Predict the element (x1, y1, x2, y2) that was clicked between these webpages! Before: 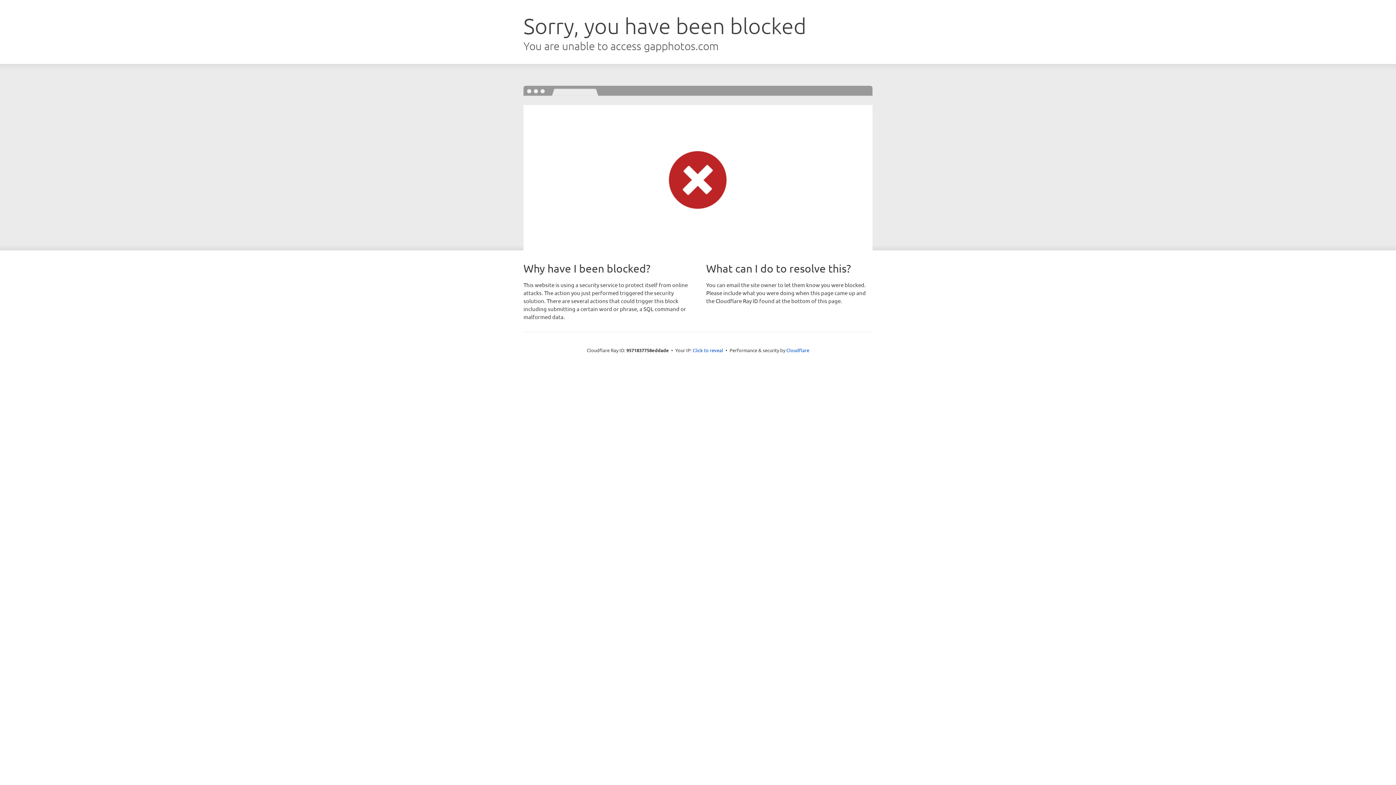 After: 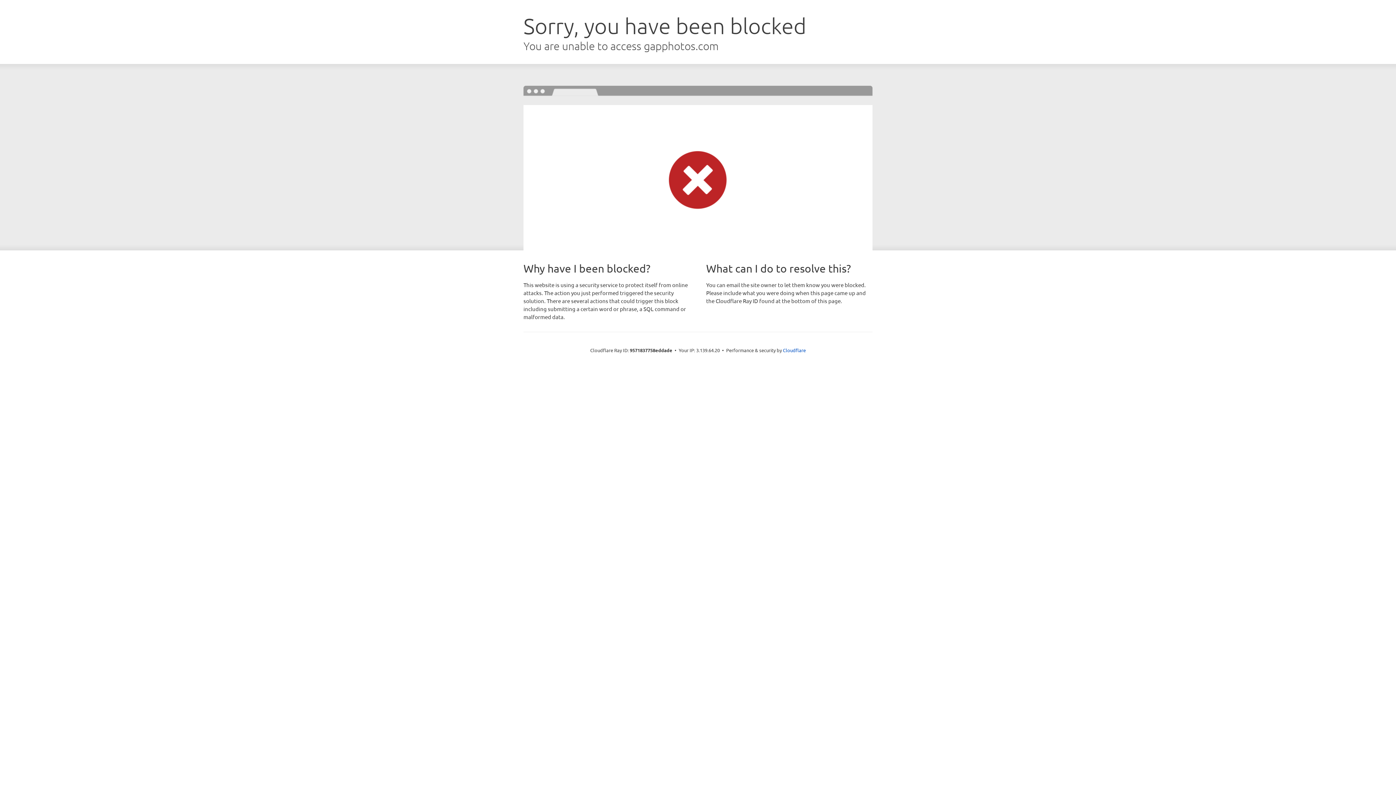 Action: label: Click to reveal bbox: (692, 346, 723, 353)